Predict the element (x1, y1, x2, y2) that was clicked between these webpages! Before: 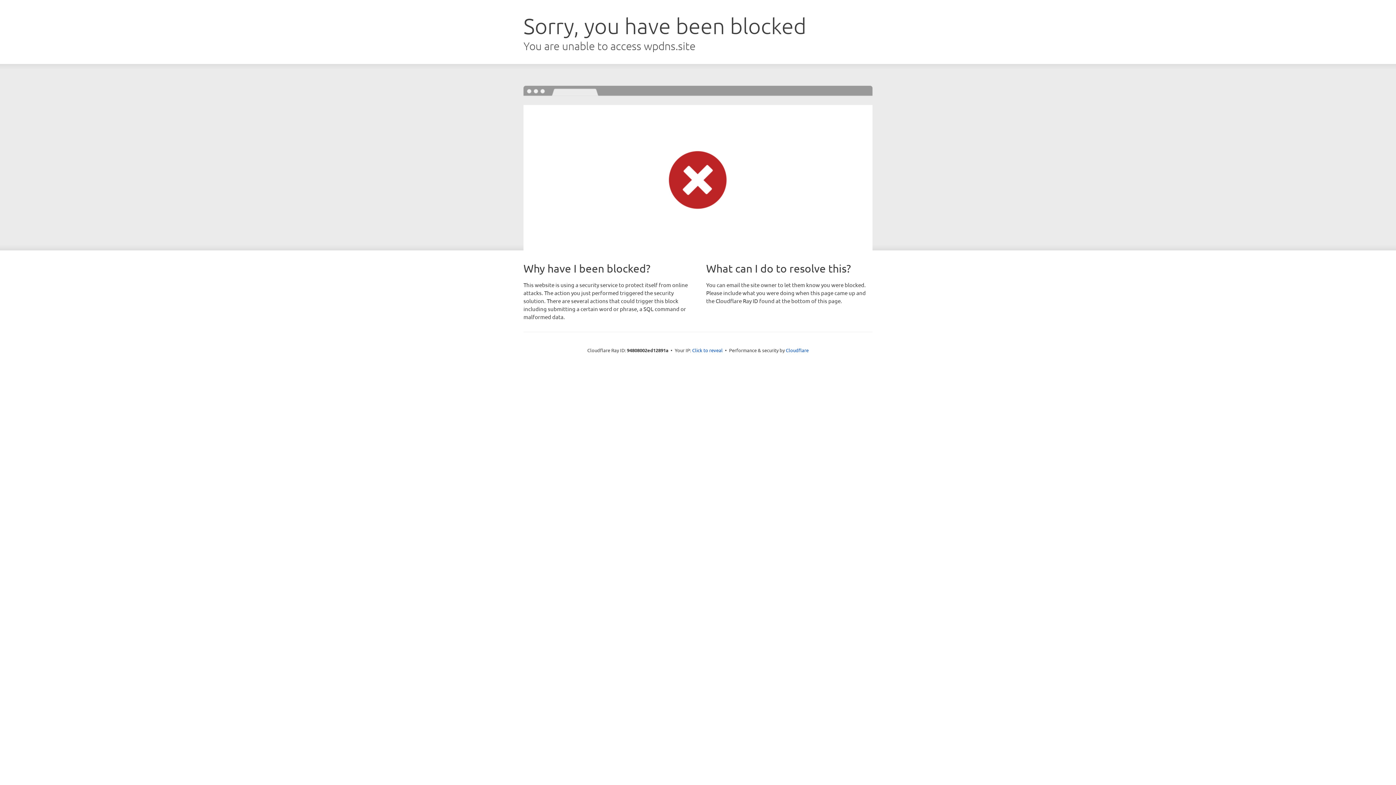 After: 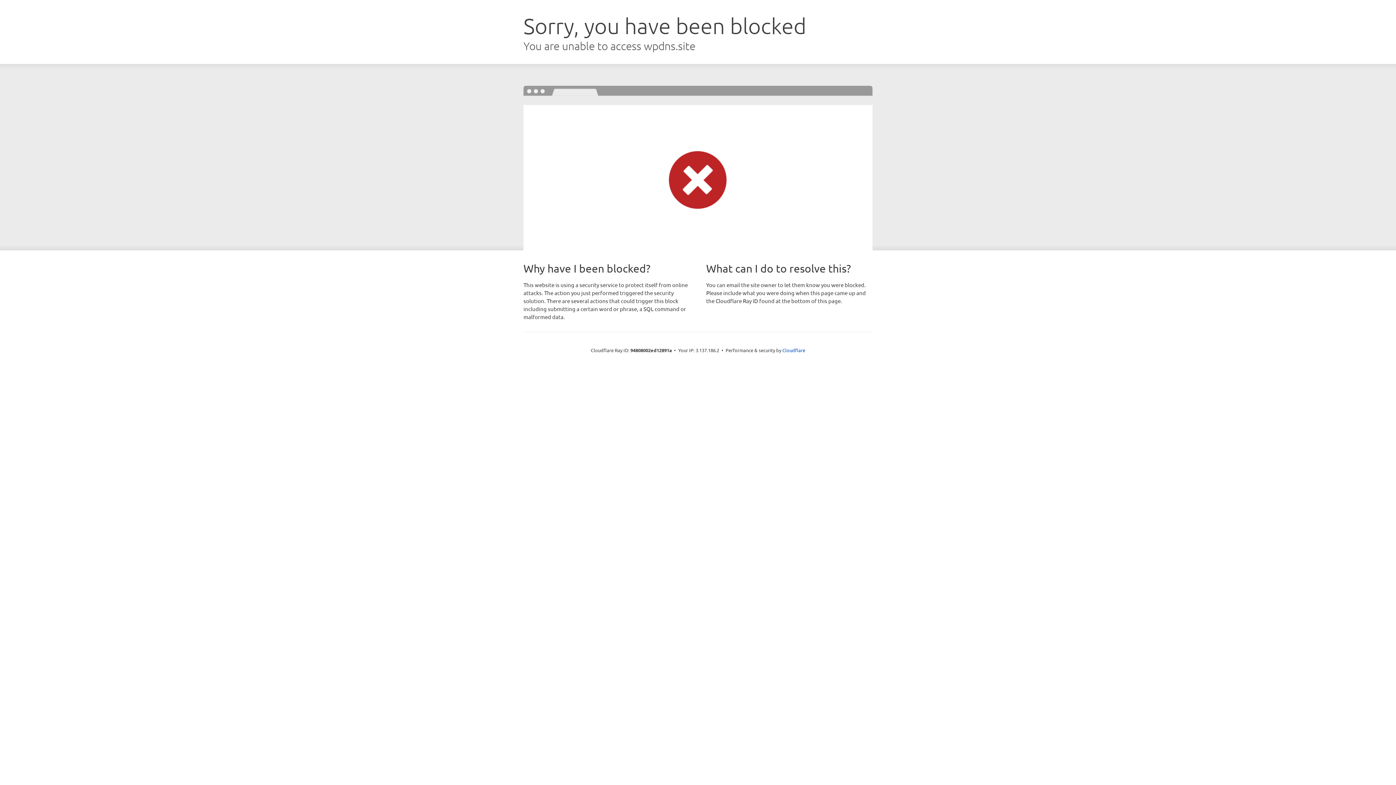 Action: bbox: (692, 346, 722, 353) label: Click to reveal